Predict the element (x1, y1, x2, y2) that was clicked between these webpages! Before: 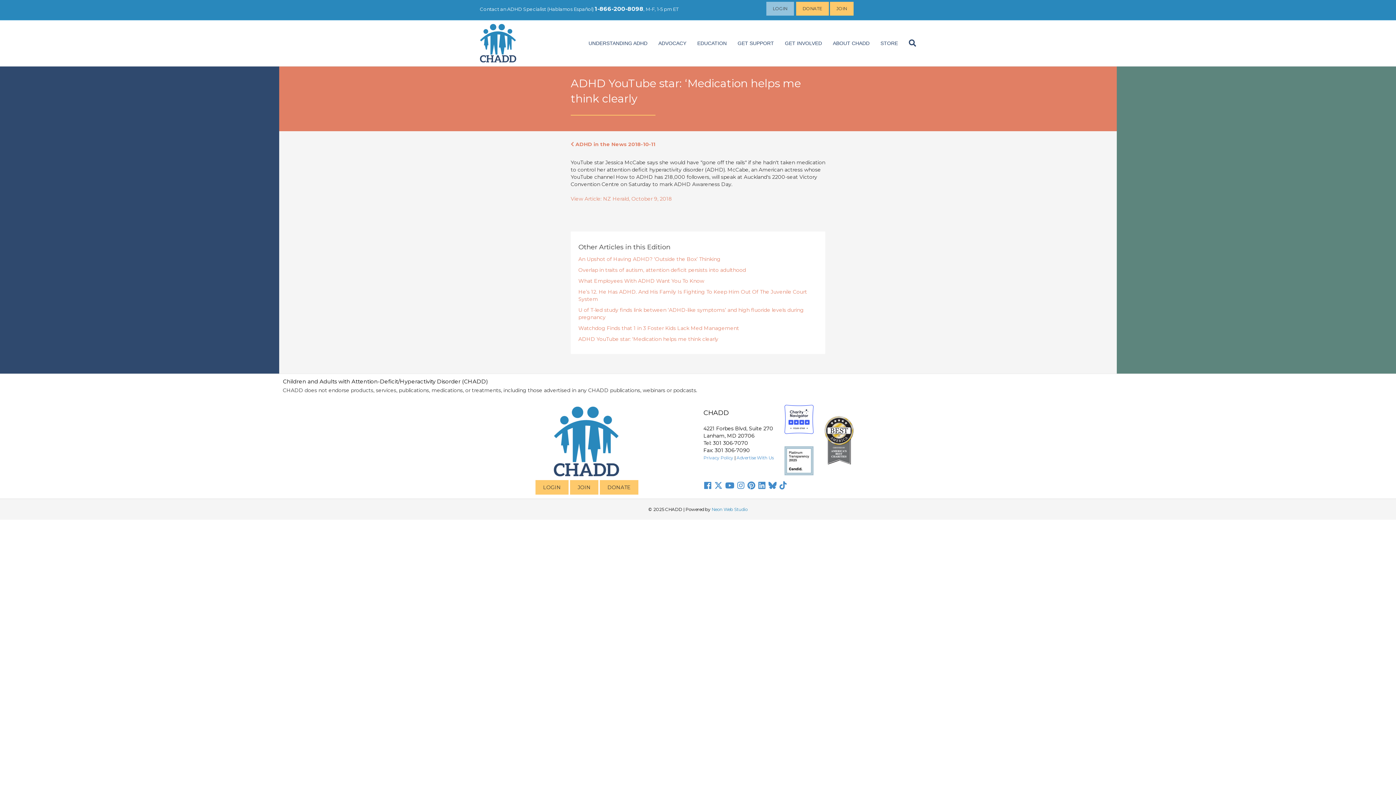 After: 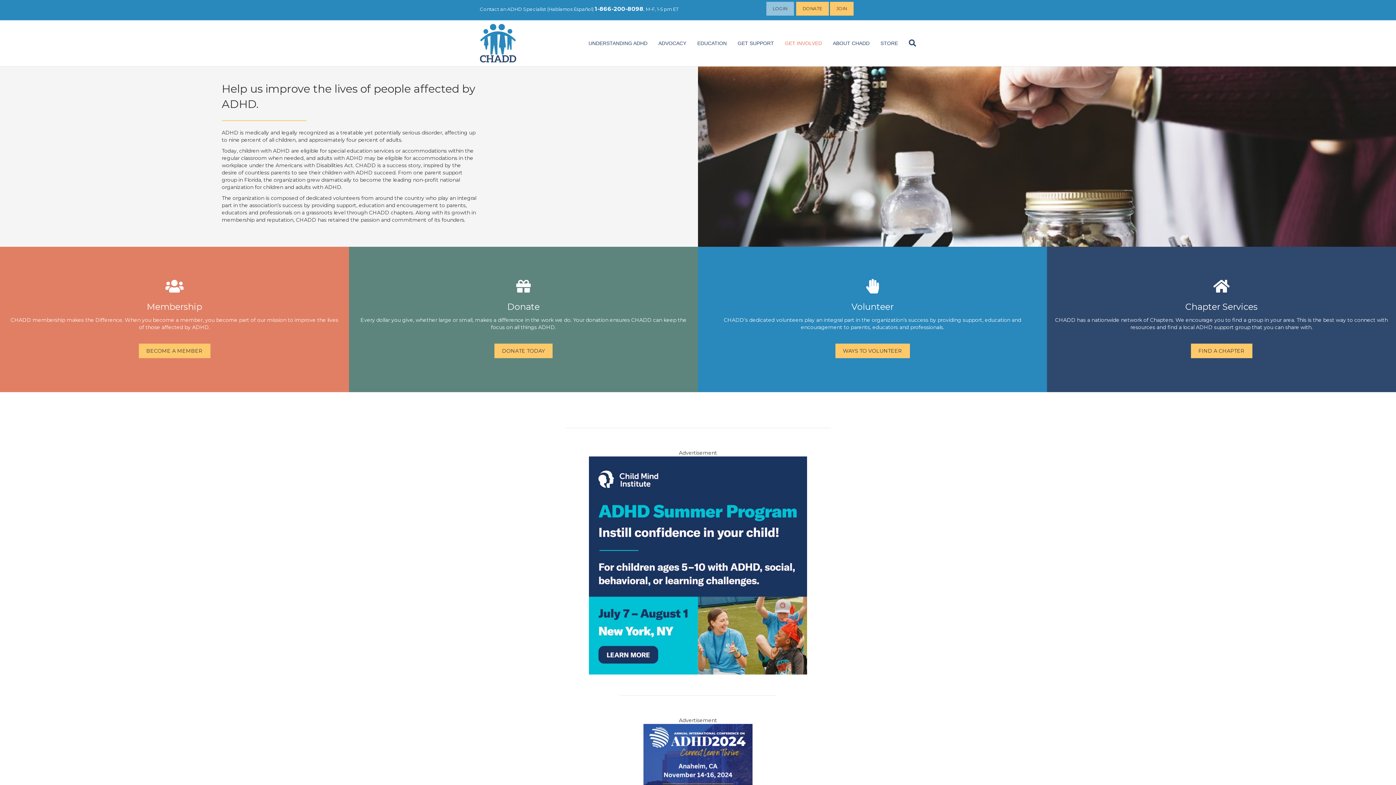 Action: bbox: (779, 34, 827, 52) label: GET INVOLVED